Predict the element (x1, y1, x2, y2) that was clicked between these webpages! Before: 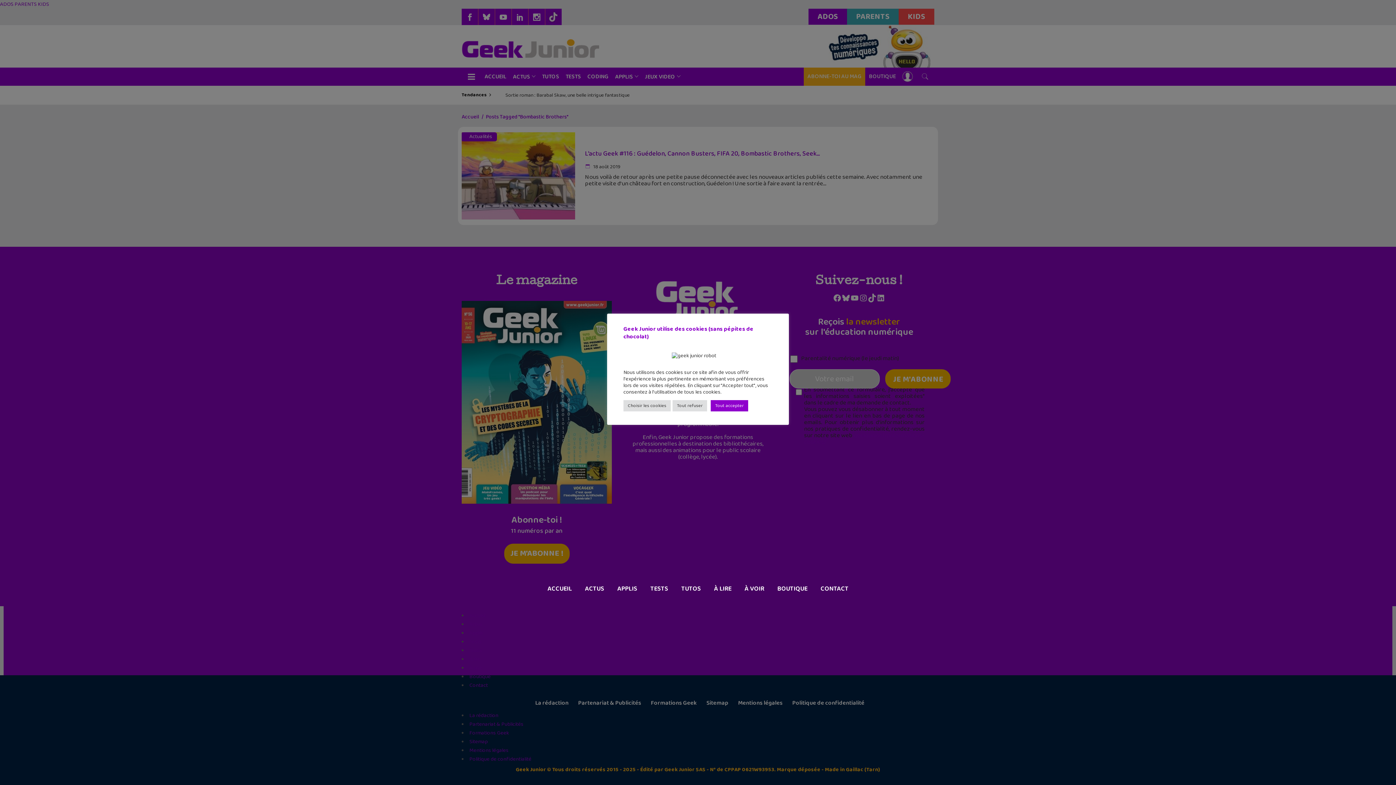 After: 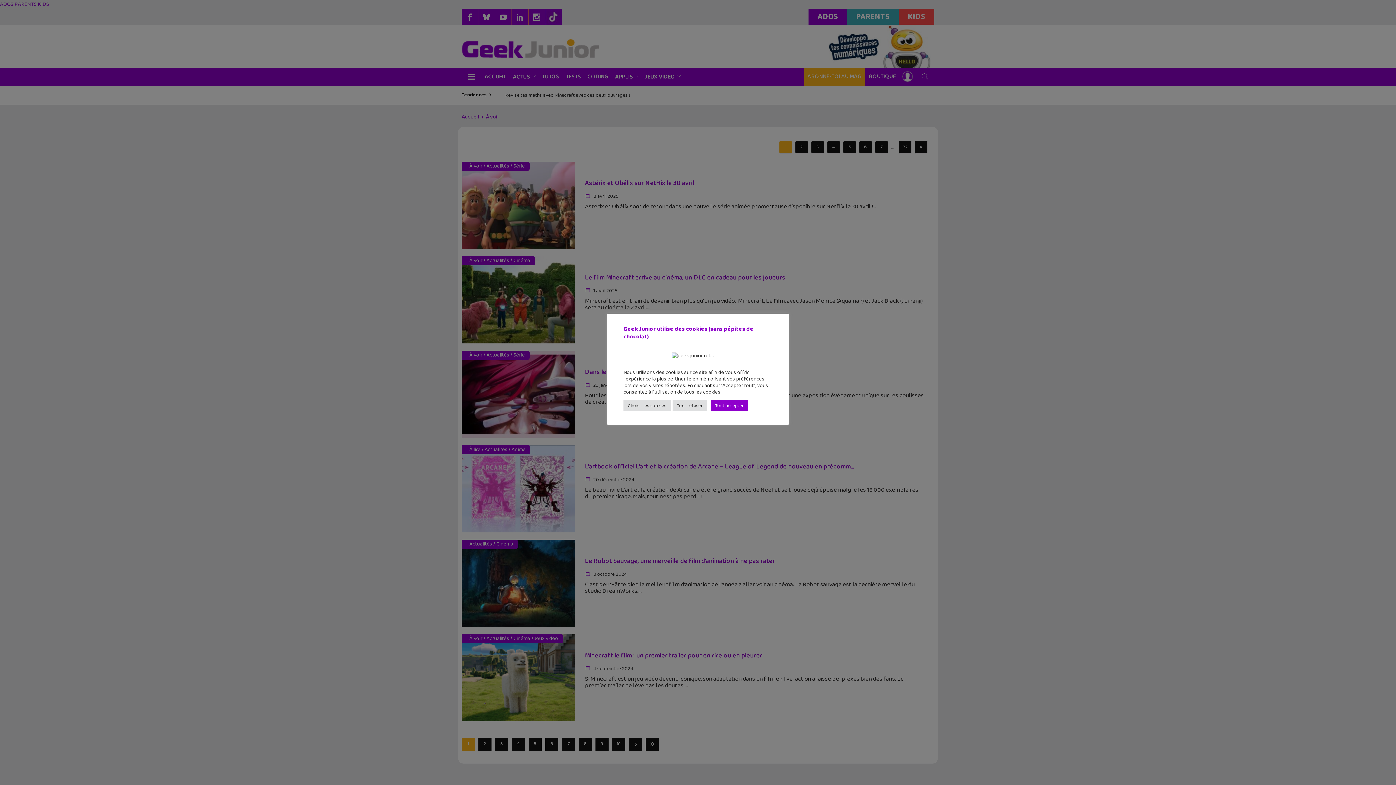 Action: bbox: (741, 584, 767, 593) label: À VOIR